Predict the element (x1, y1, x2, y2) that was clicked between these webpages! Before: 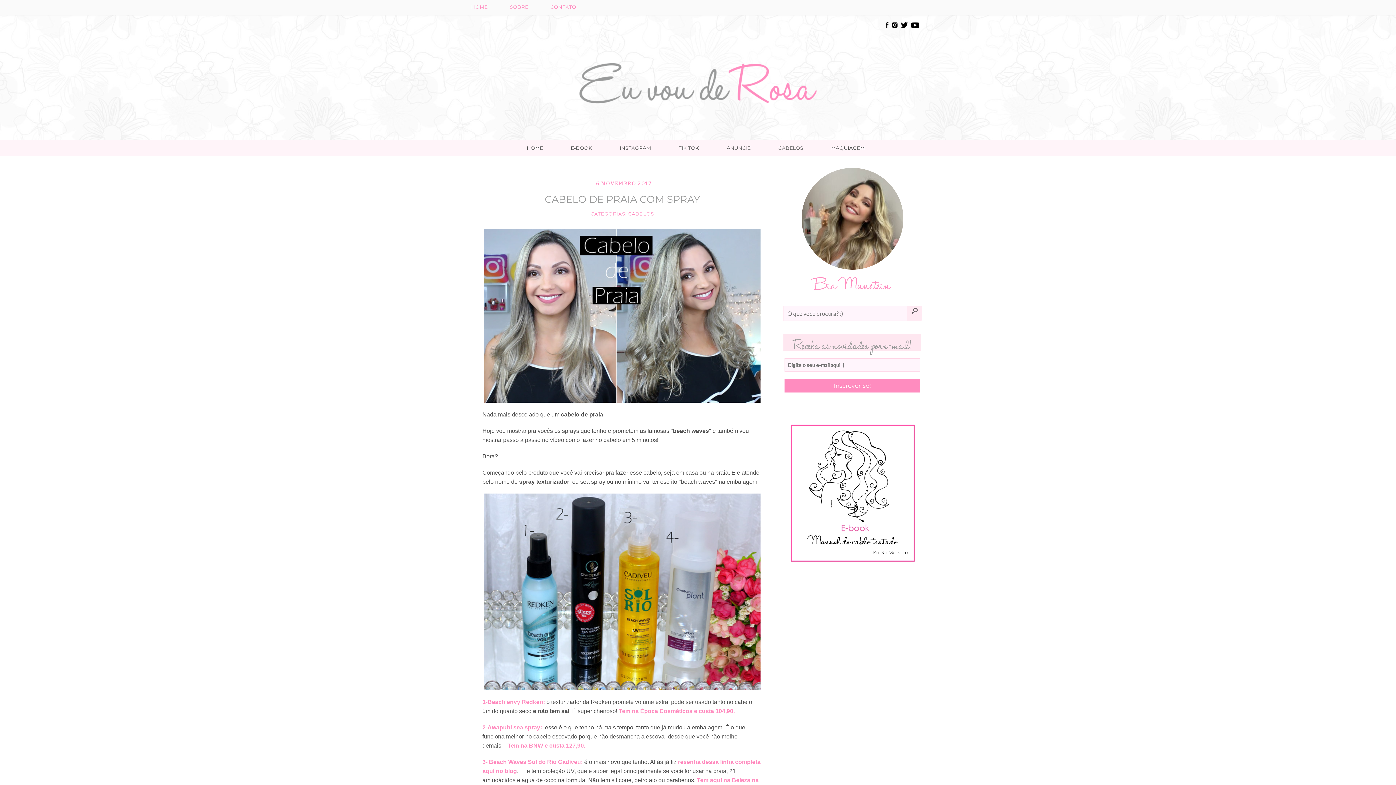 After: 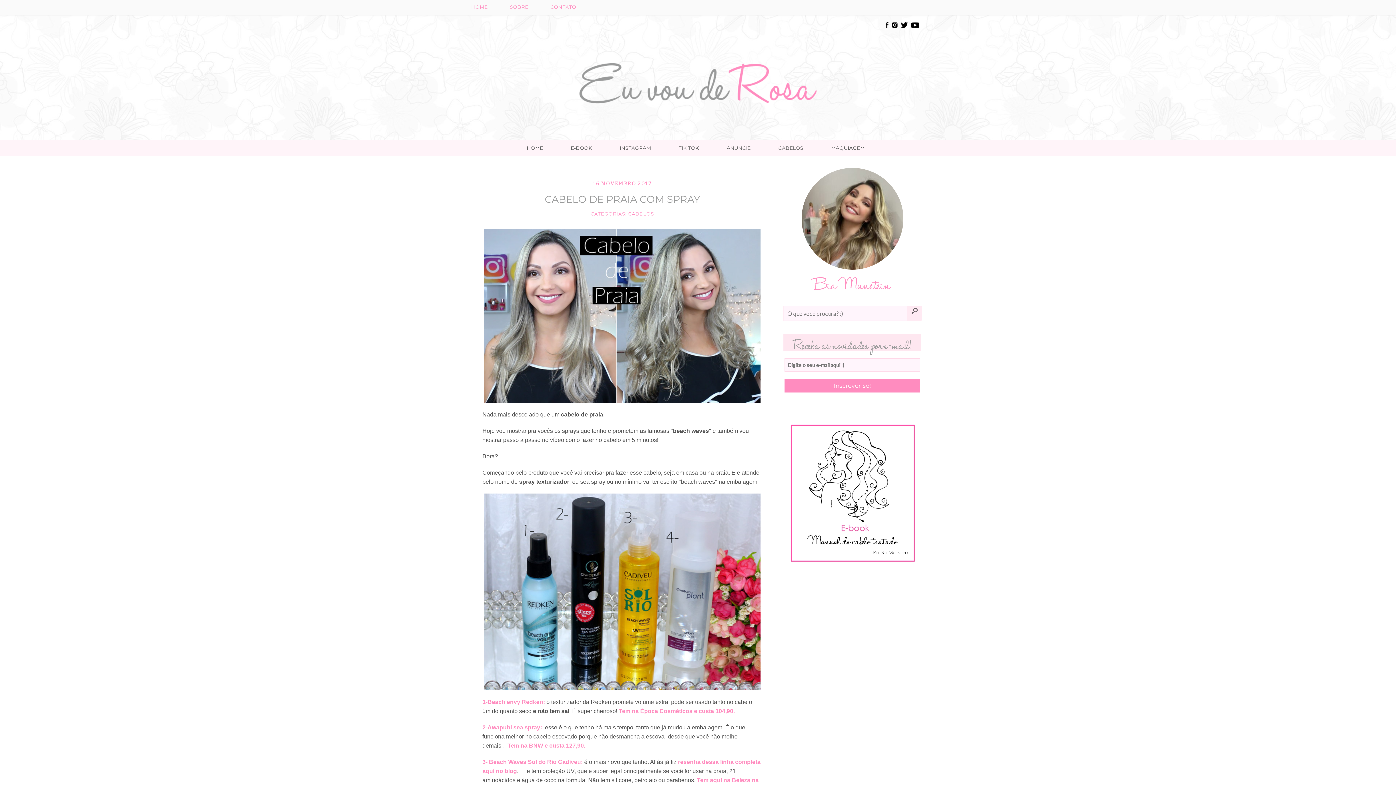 Action: bbox: (891, 21, 901, 27) label:  